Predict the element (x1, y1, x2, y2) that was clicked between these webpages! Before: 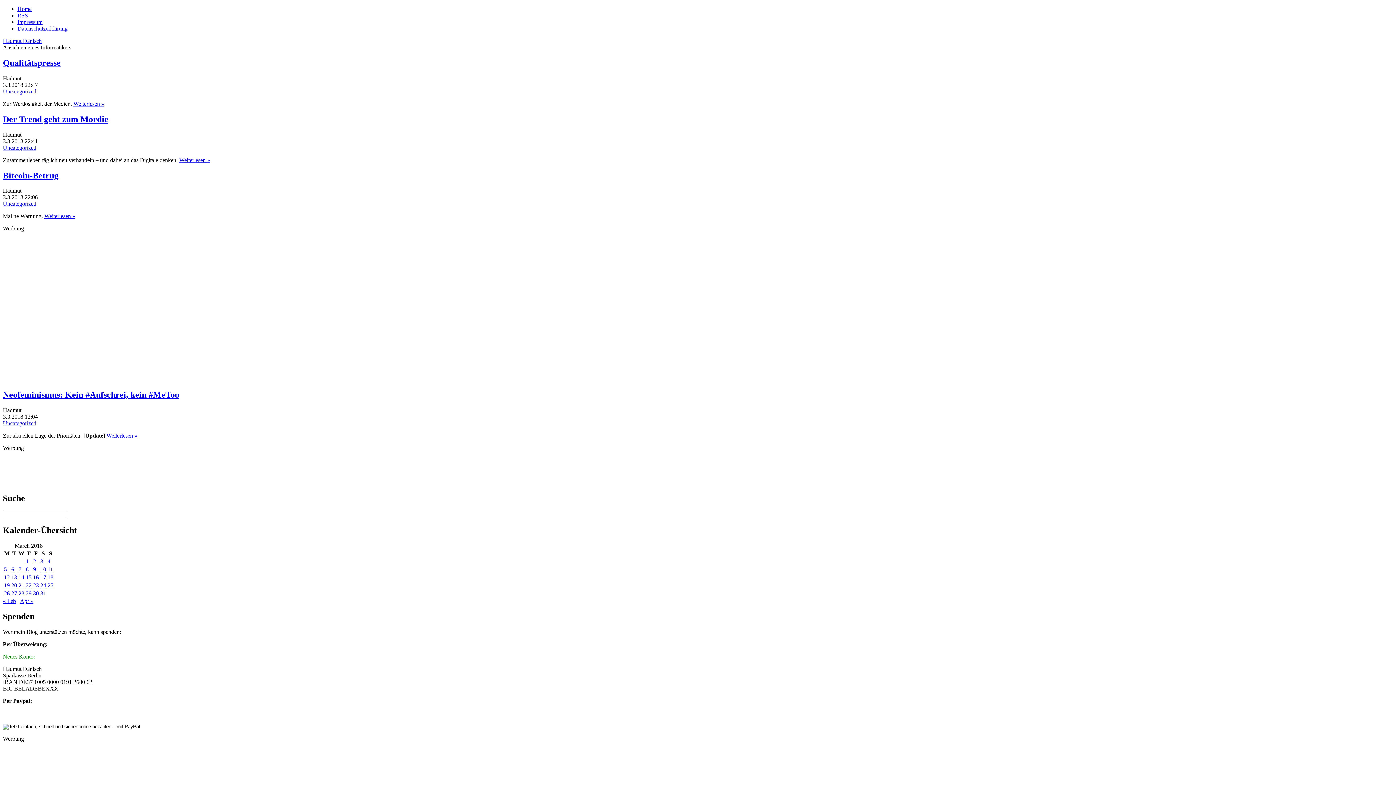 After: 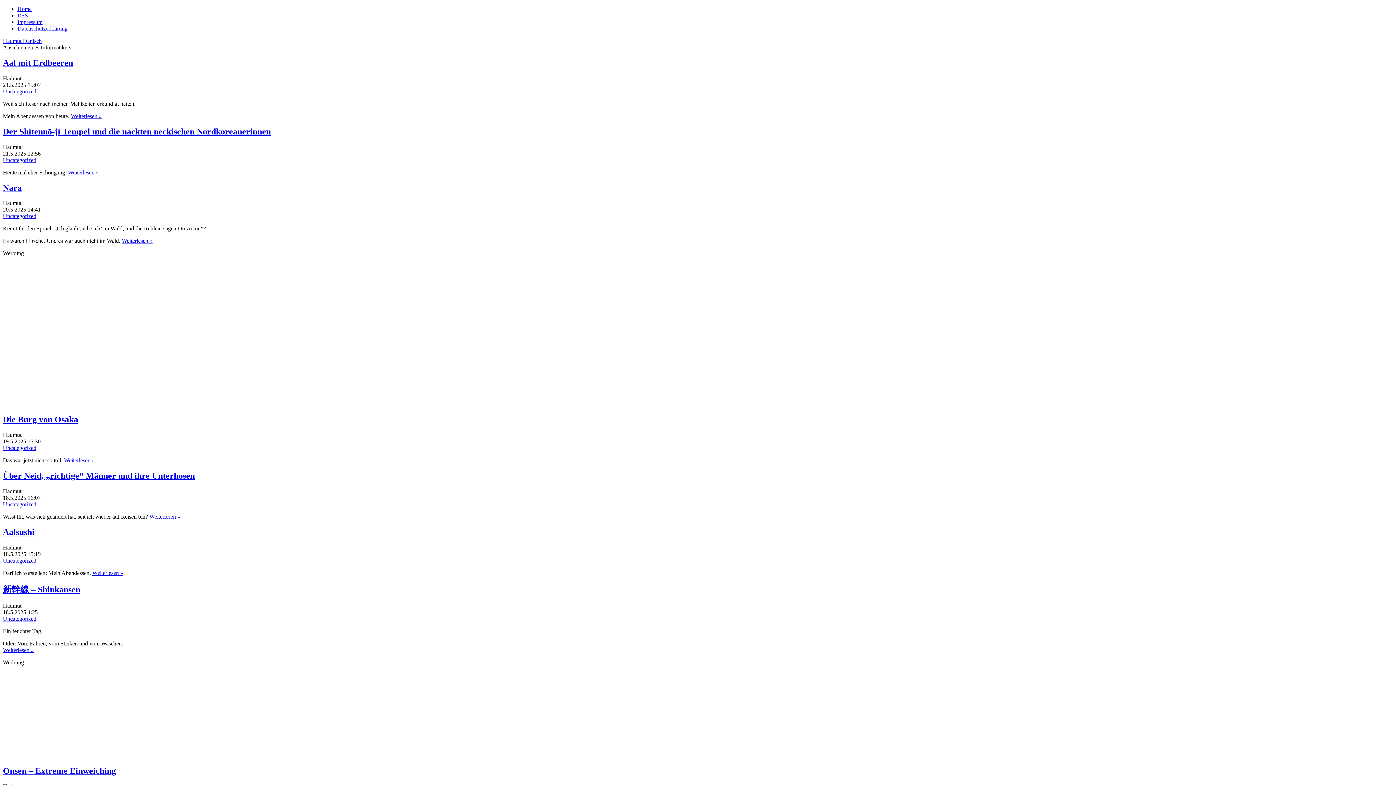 Action: bbox: (2, 37, 41, 44) label: Hadmut Danisch